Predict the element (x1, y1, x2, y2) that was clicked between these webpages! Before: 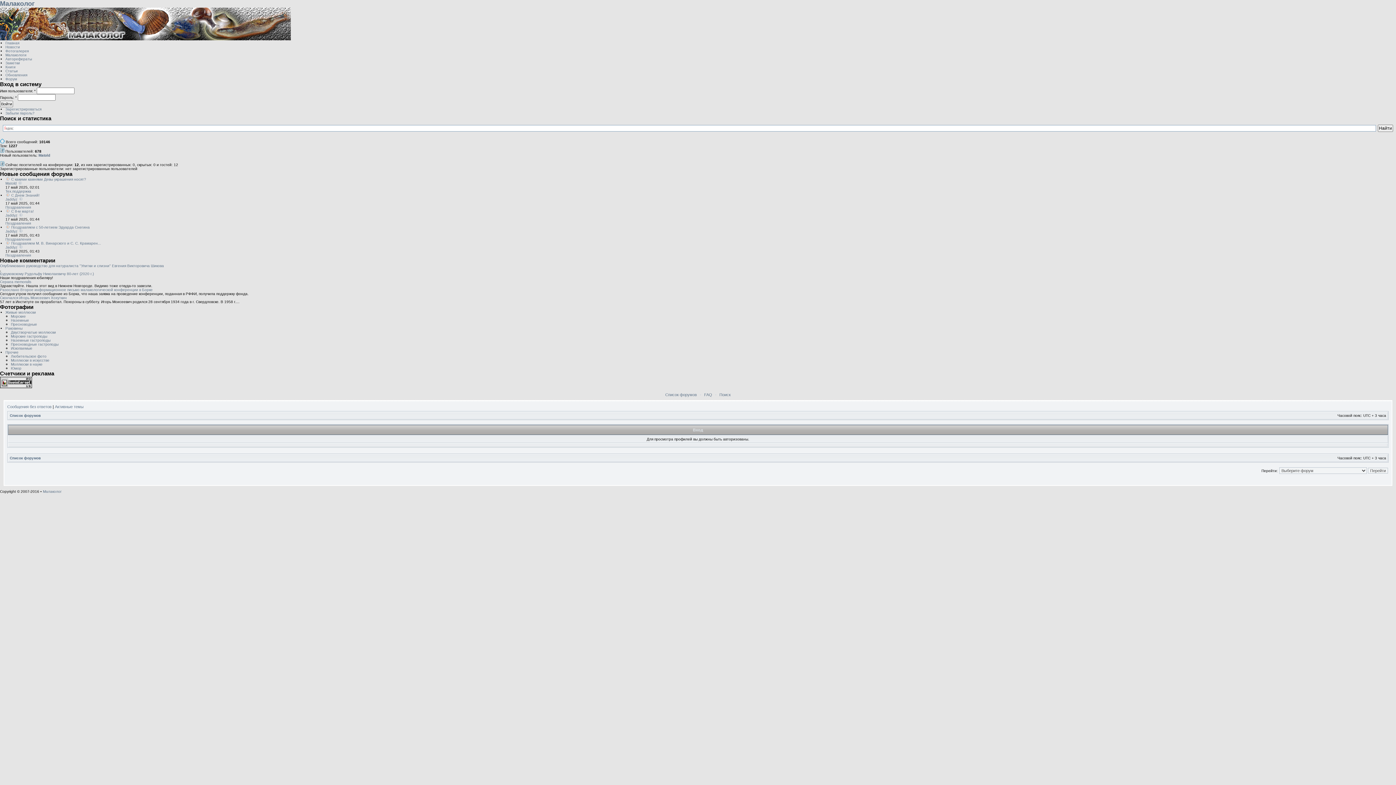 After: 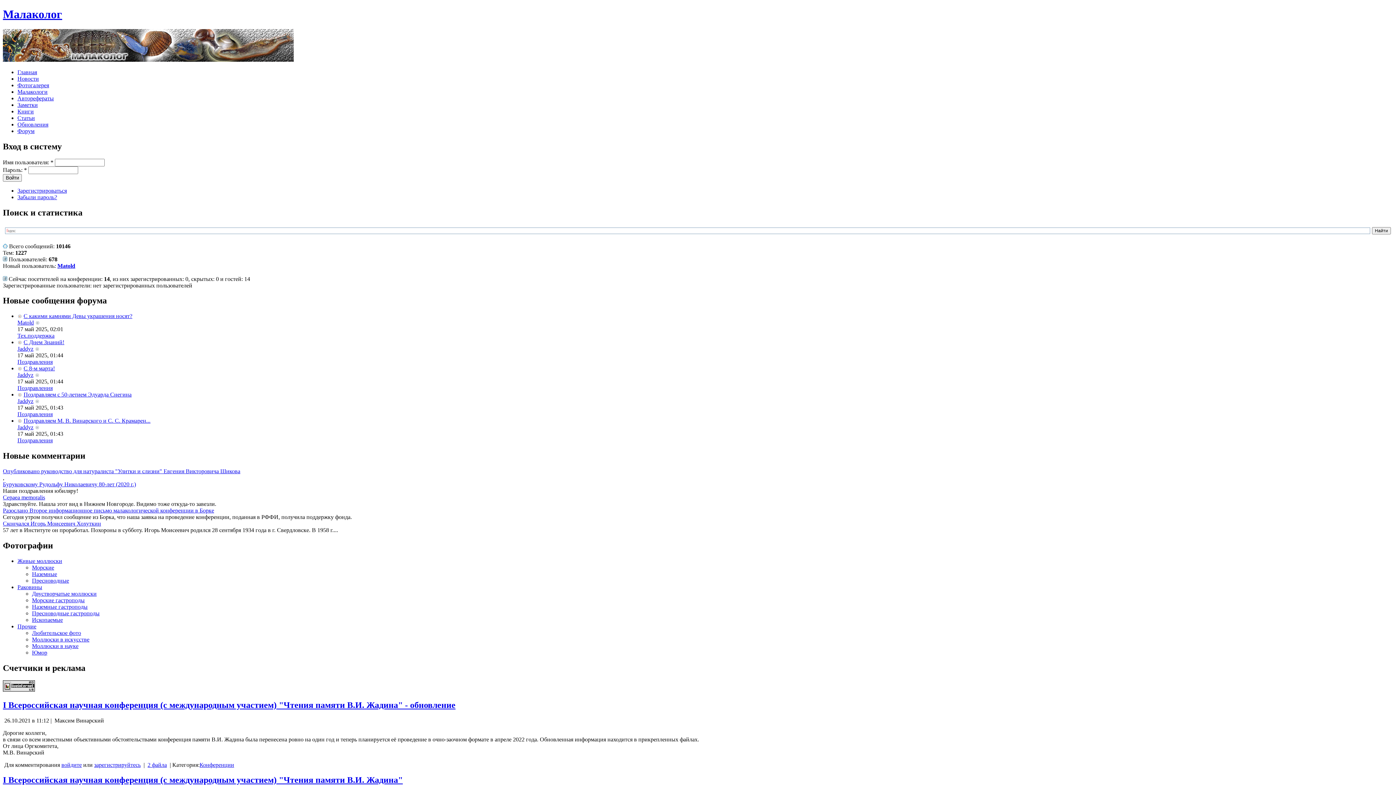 Action: bbox: (5, 45, 20, 49) label: Новости